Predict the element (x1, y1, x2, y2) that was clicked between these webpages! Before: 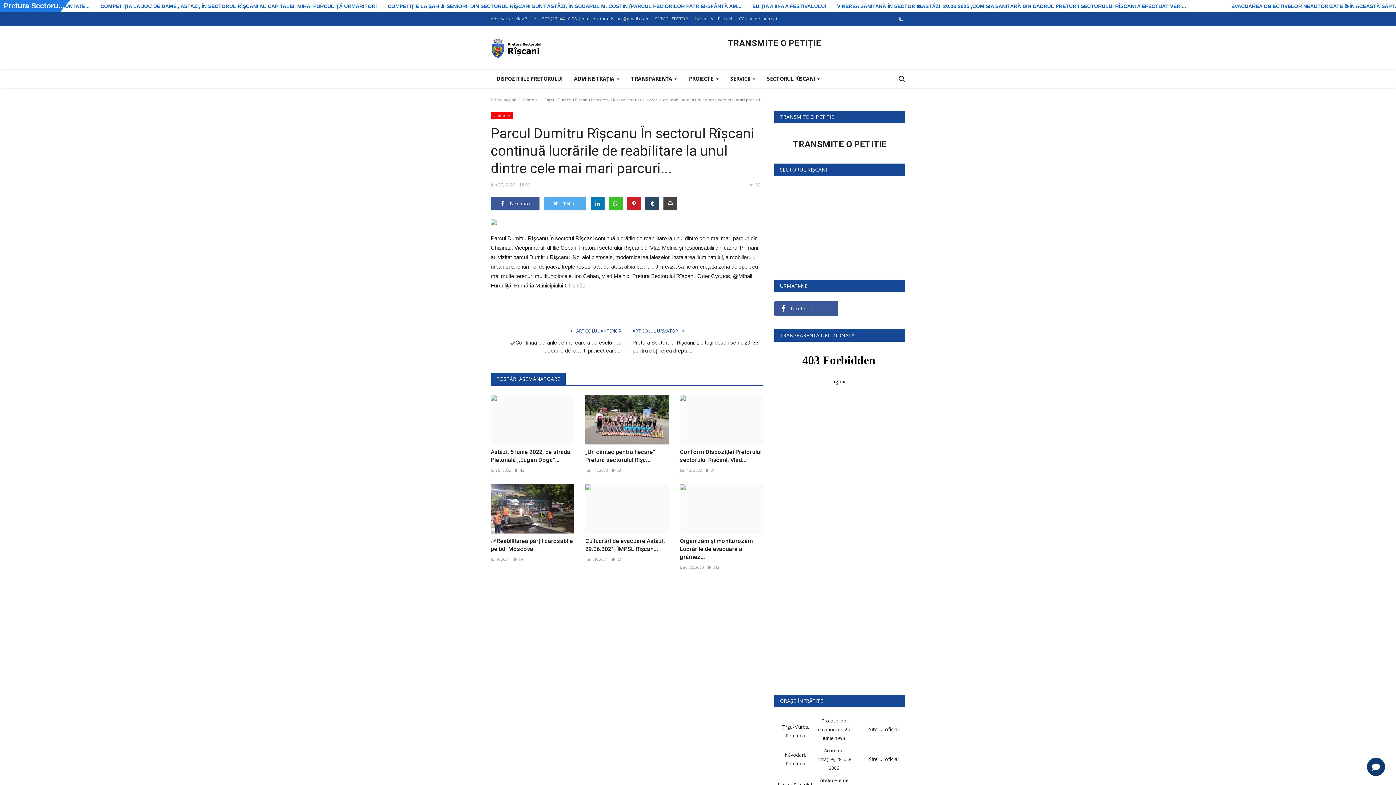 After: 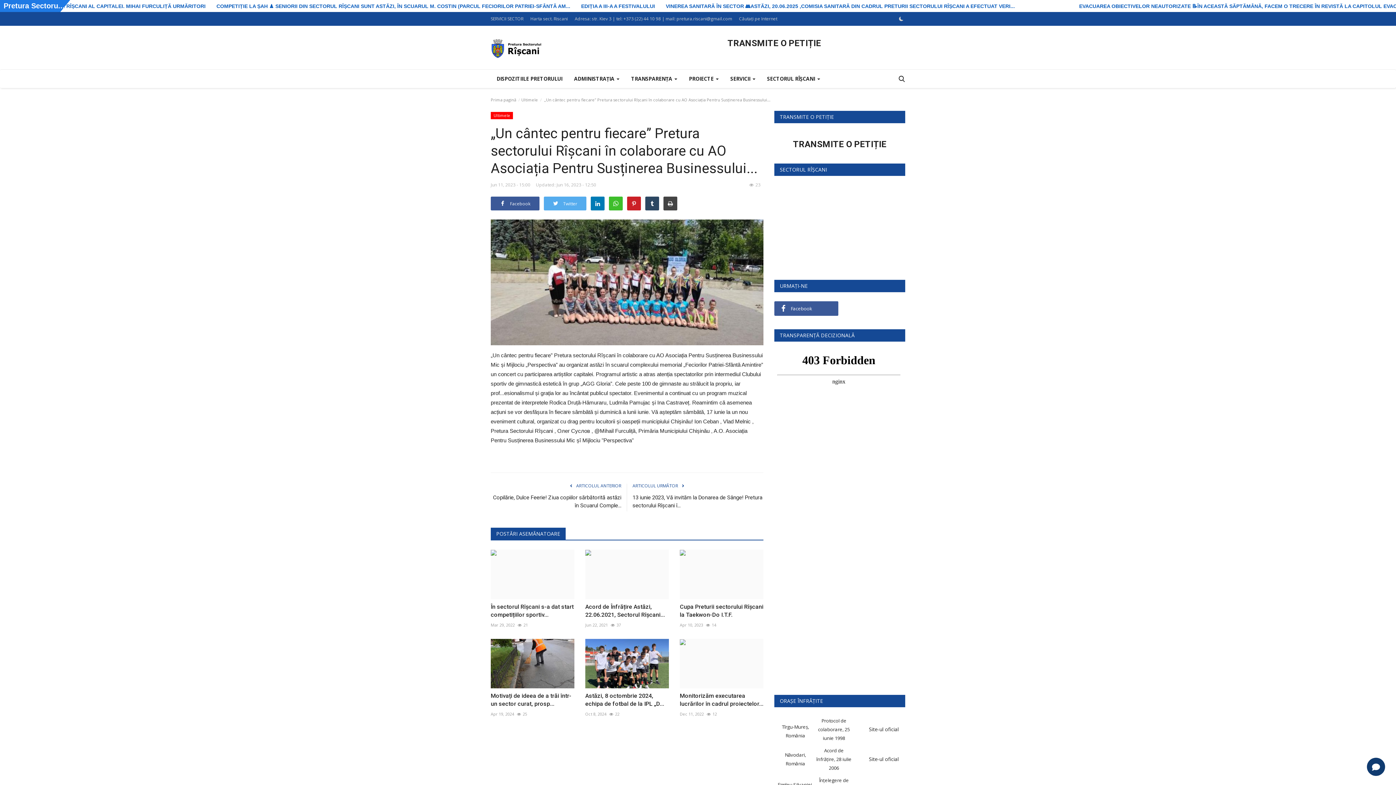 Action: bbox: (585, 394, 669, 444)